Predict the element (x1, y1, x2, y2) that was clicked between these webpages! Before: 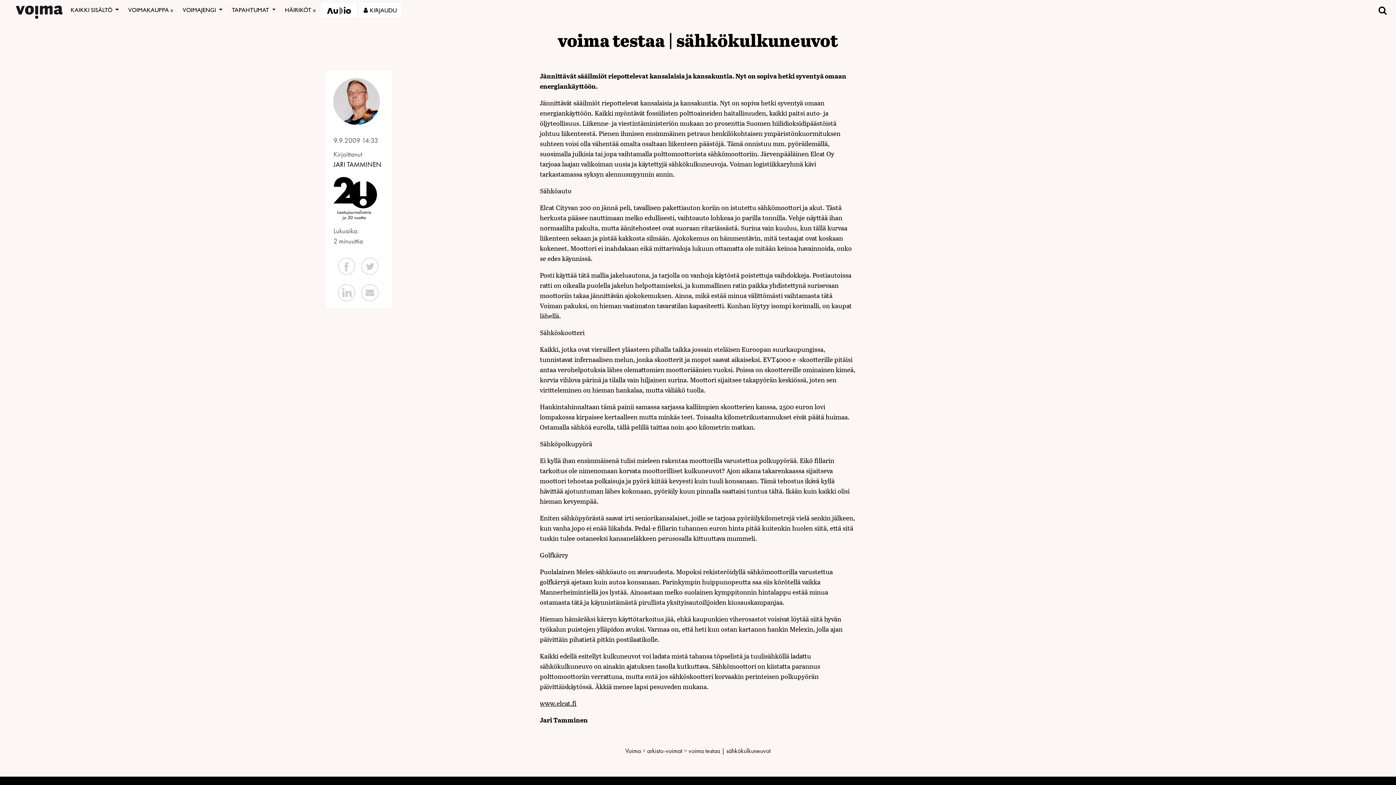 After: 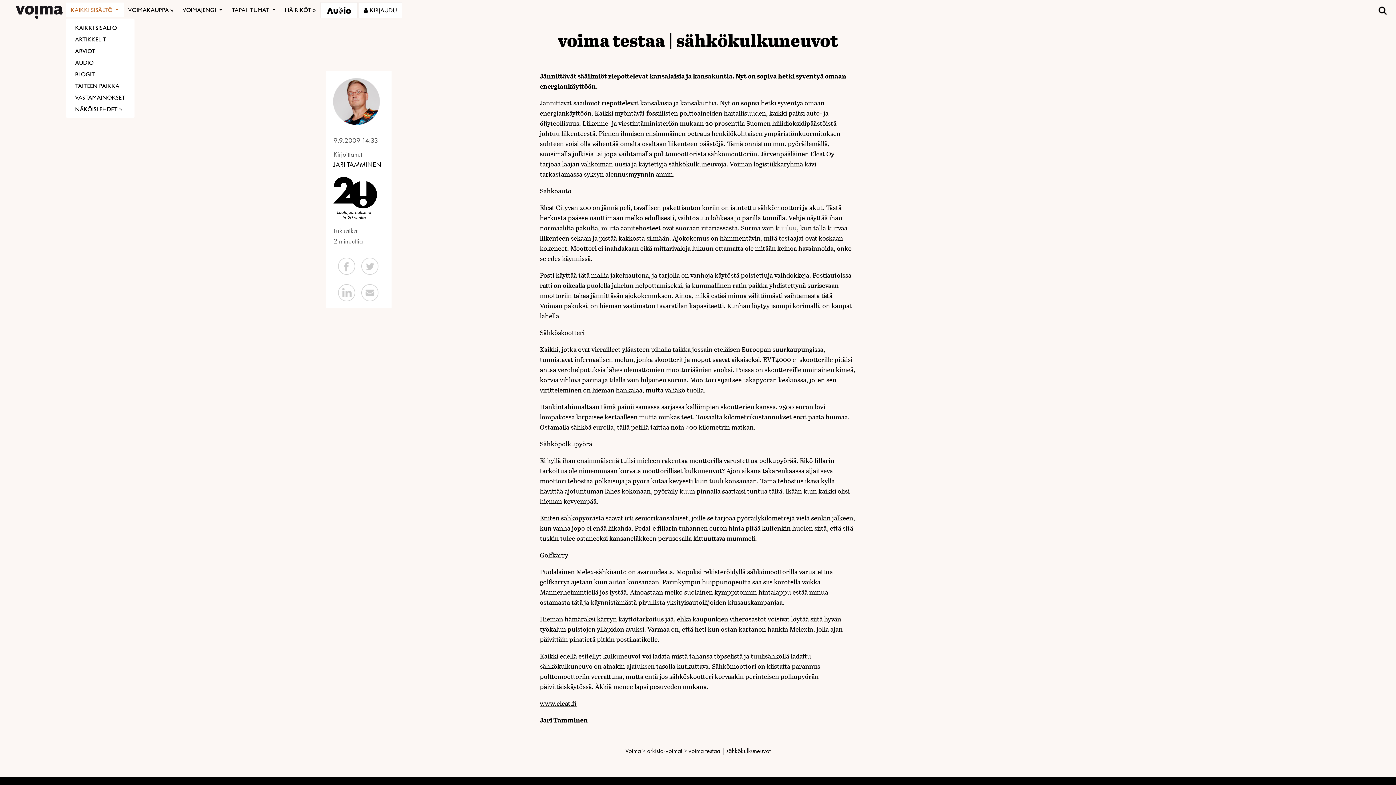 Action: label: KAIKKI SISÄLTÖ  bbox: (66, 2, 123, 17)